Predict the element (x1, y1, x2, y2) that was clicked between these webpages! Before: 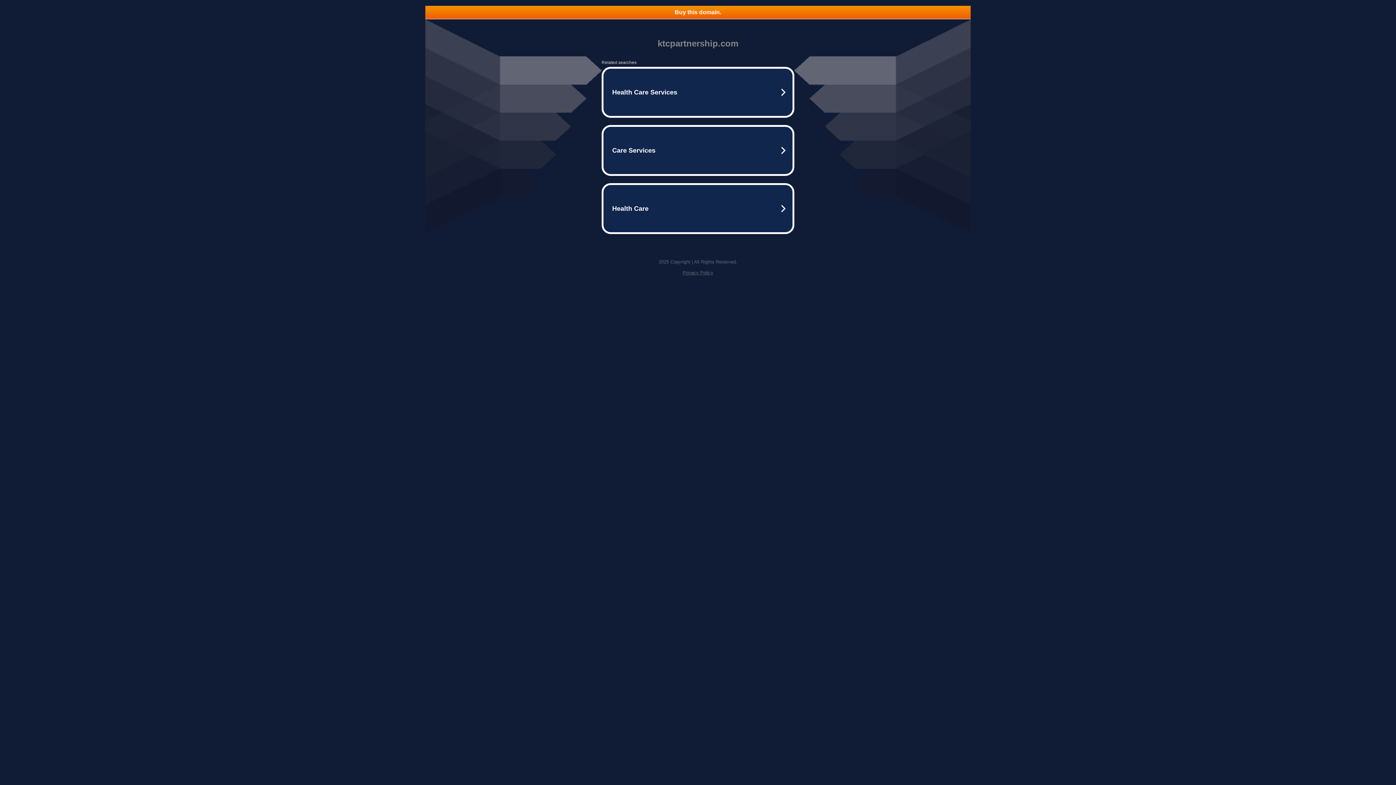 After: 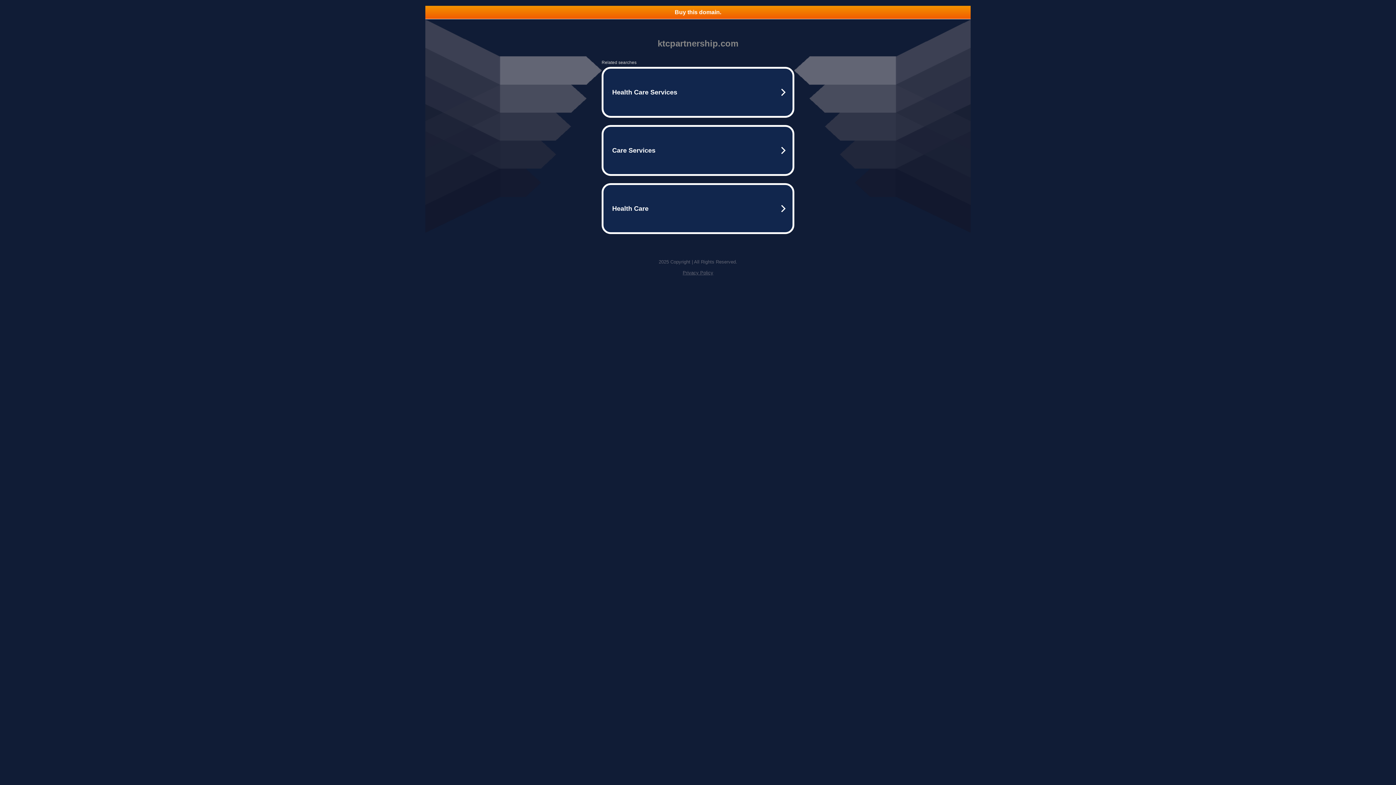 Action: label: Buy this domain. bbox: (425, 5, 970, 18)